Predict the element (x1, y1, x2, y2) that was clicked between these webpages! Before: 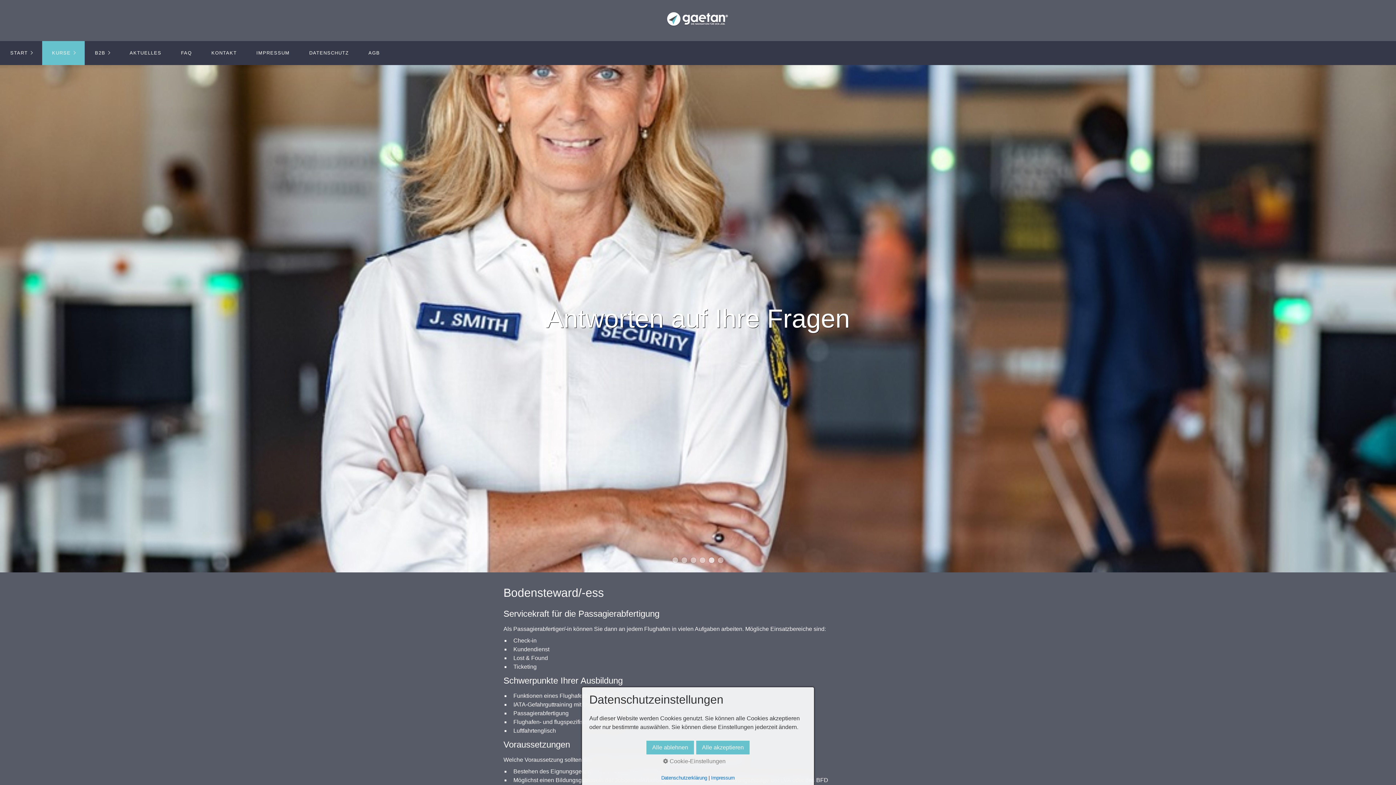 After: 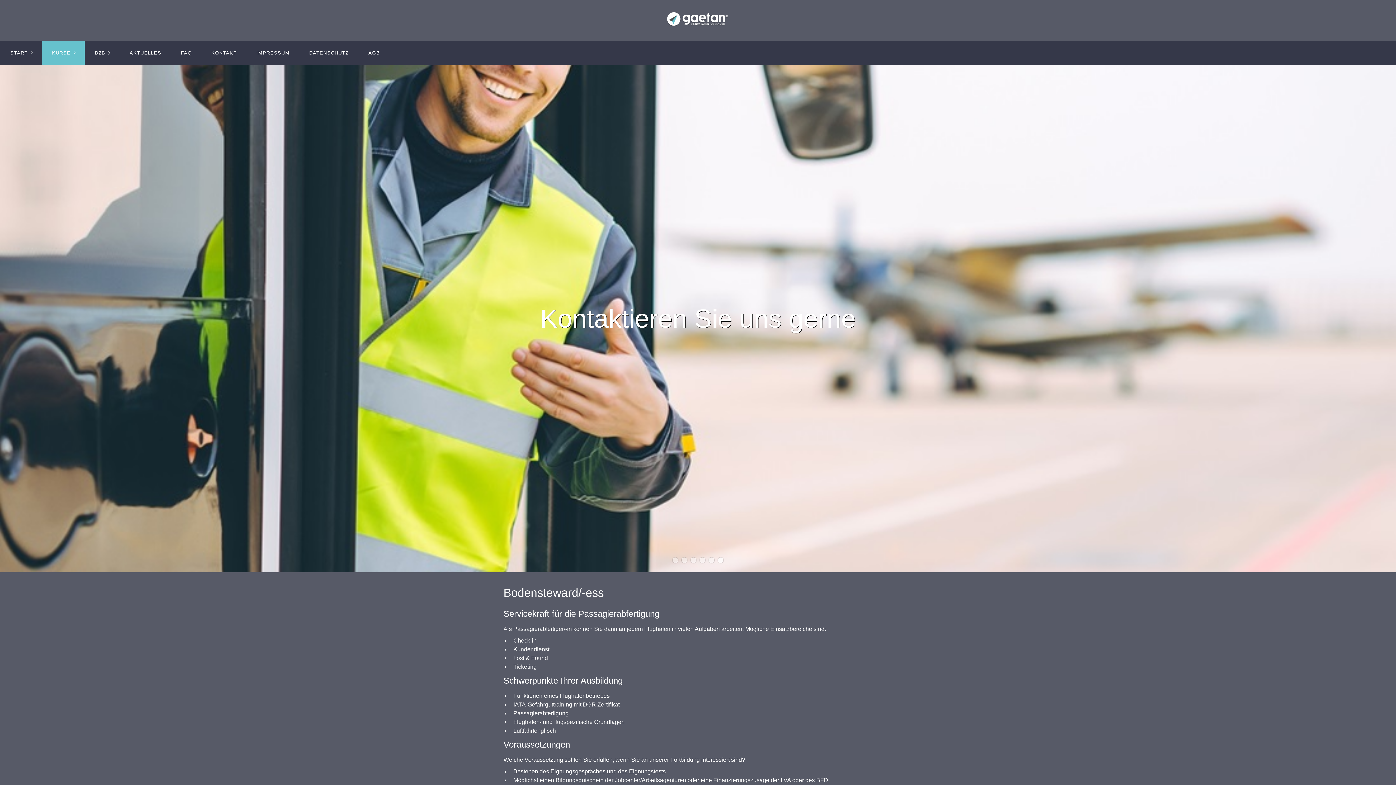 Action: label: Alle ablehnen bbox: (646, 740, 694, 755)